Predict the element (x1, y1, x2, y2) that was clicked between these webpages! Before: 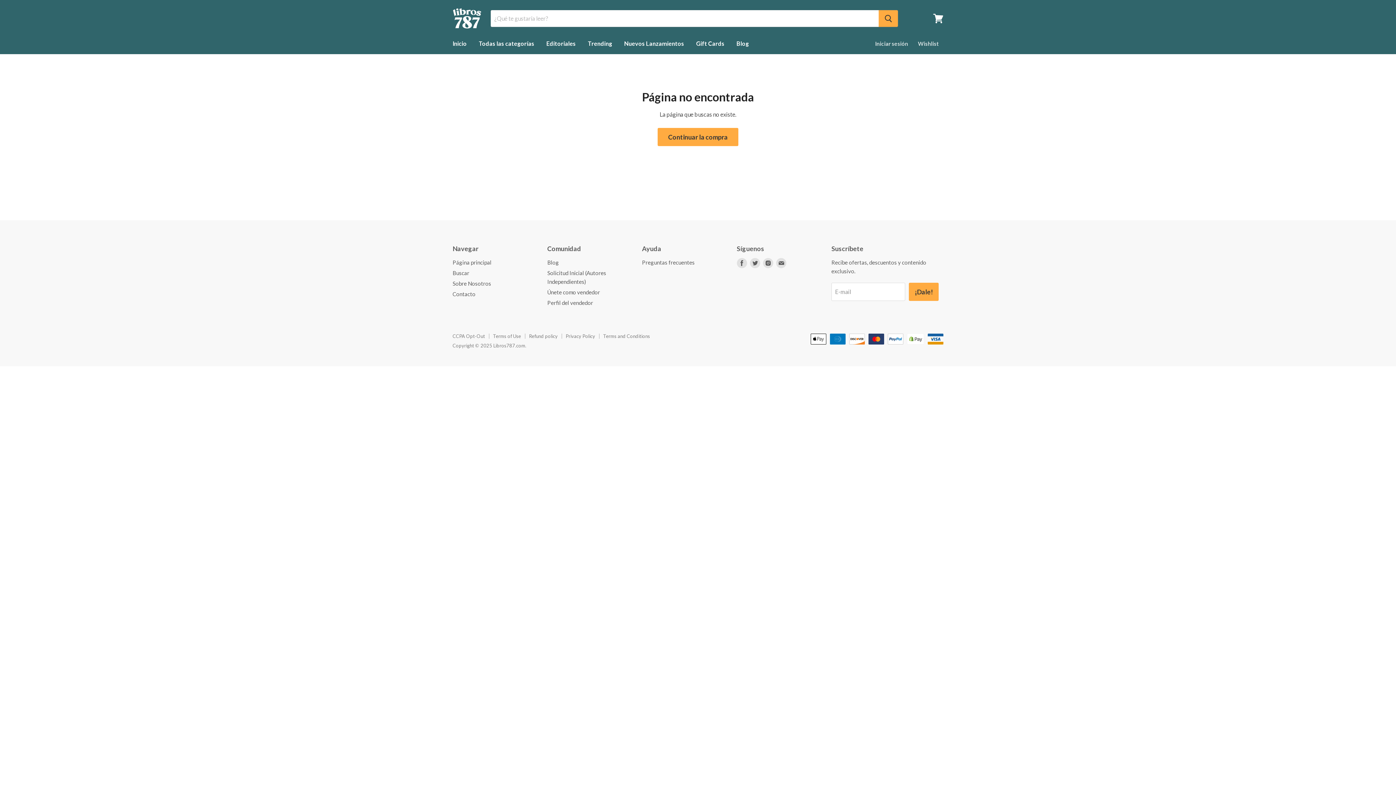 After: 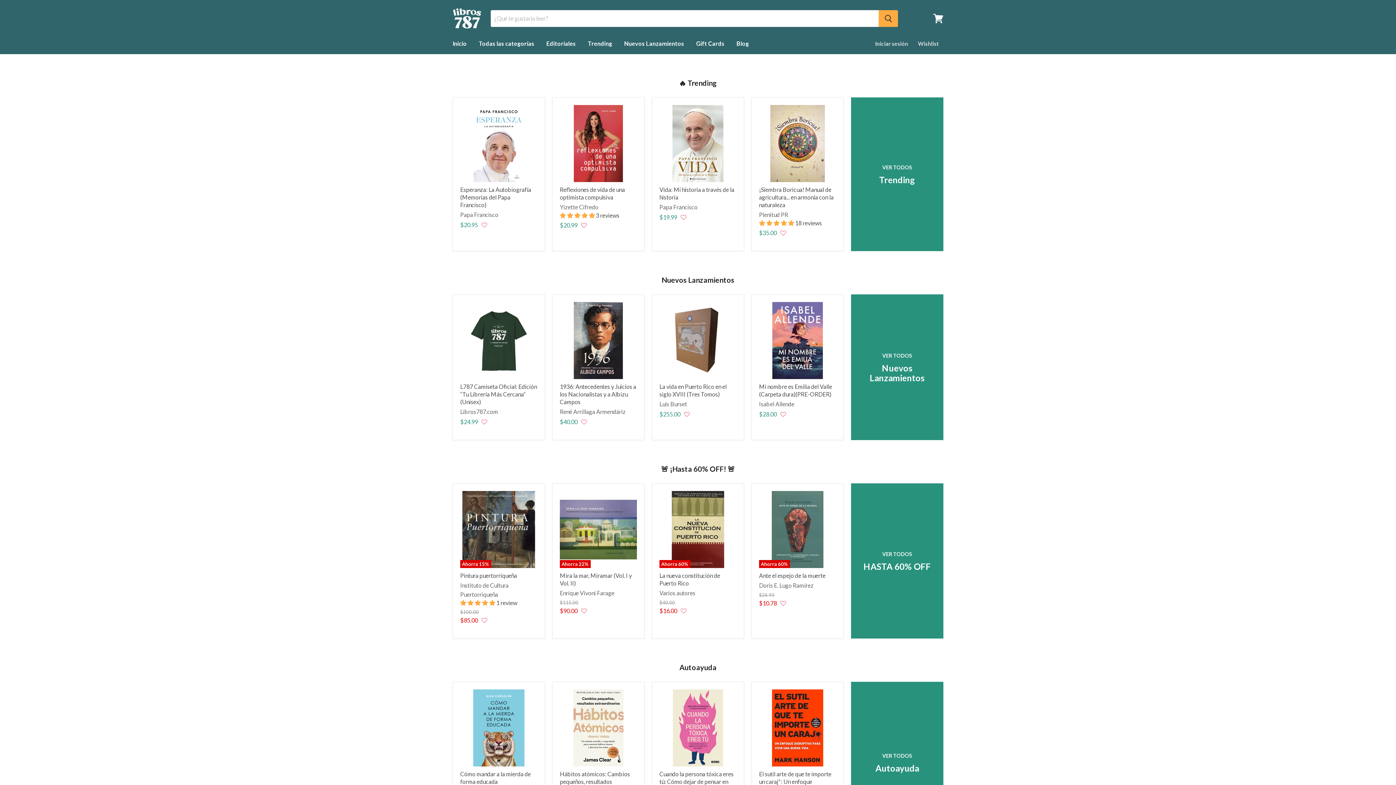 Action: label: Página principal bbox: (452, 259, 491, 265)